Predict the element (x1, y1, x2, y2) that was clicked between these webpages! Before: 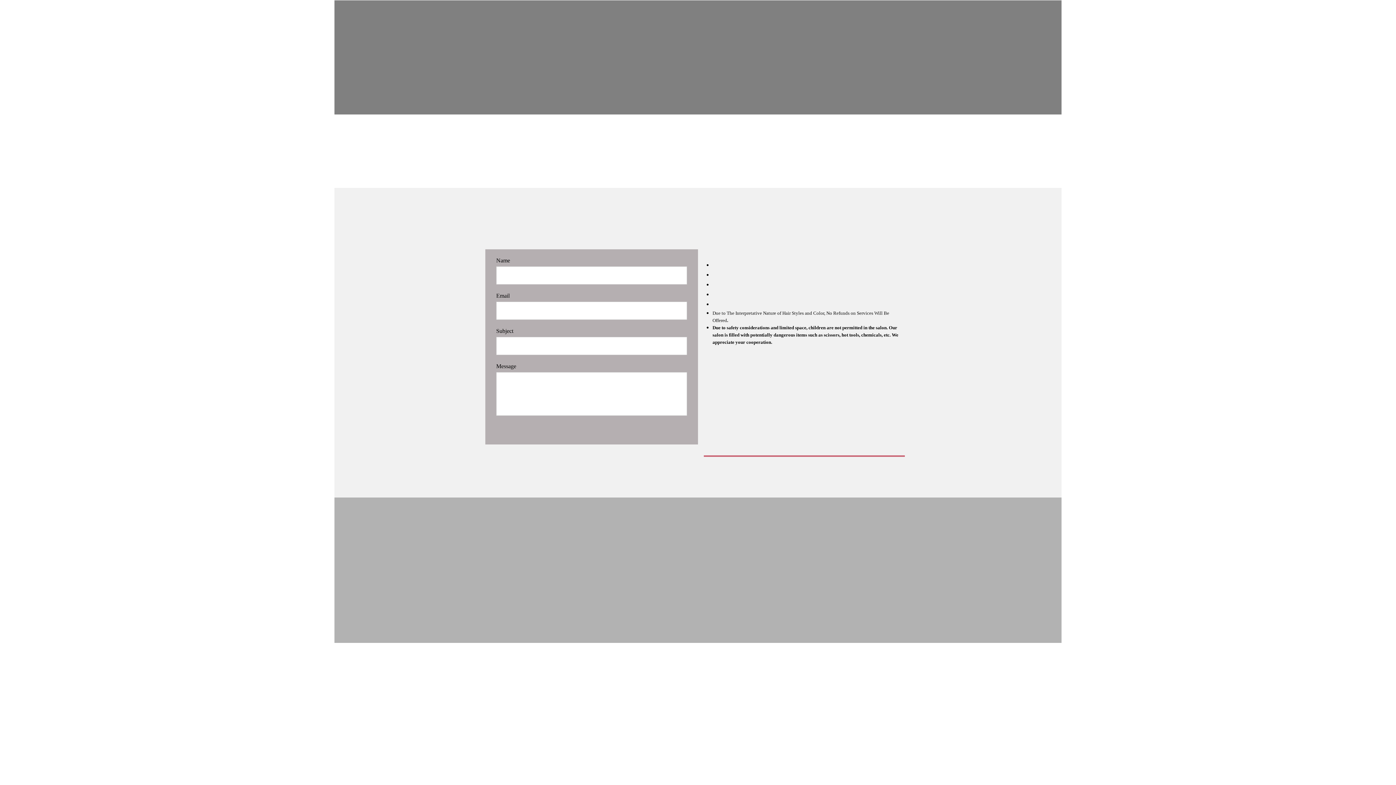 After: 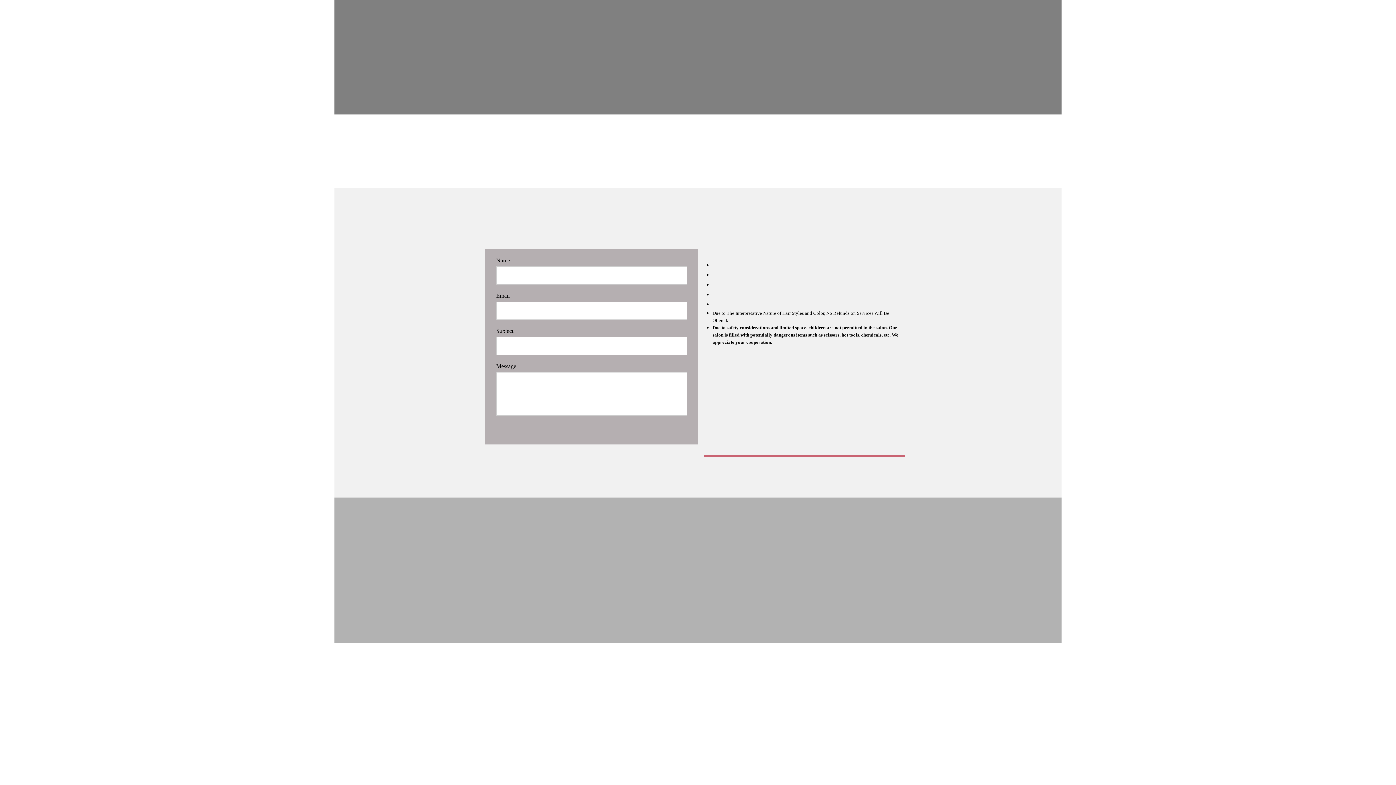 Action: label: mopro bbox: (682, 684, 699, 690)